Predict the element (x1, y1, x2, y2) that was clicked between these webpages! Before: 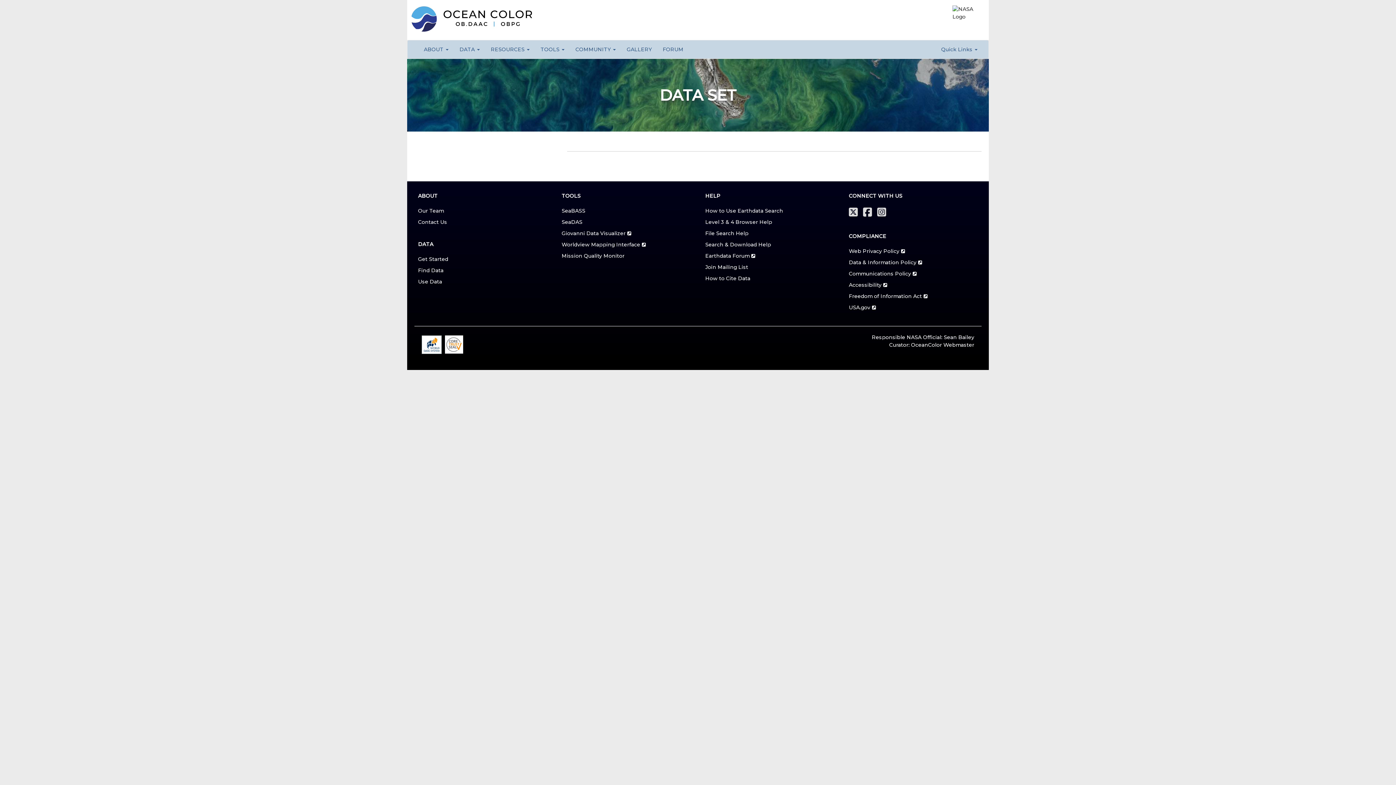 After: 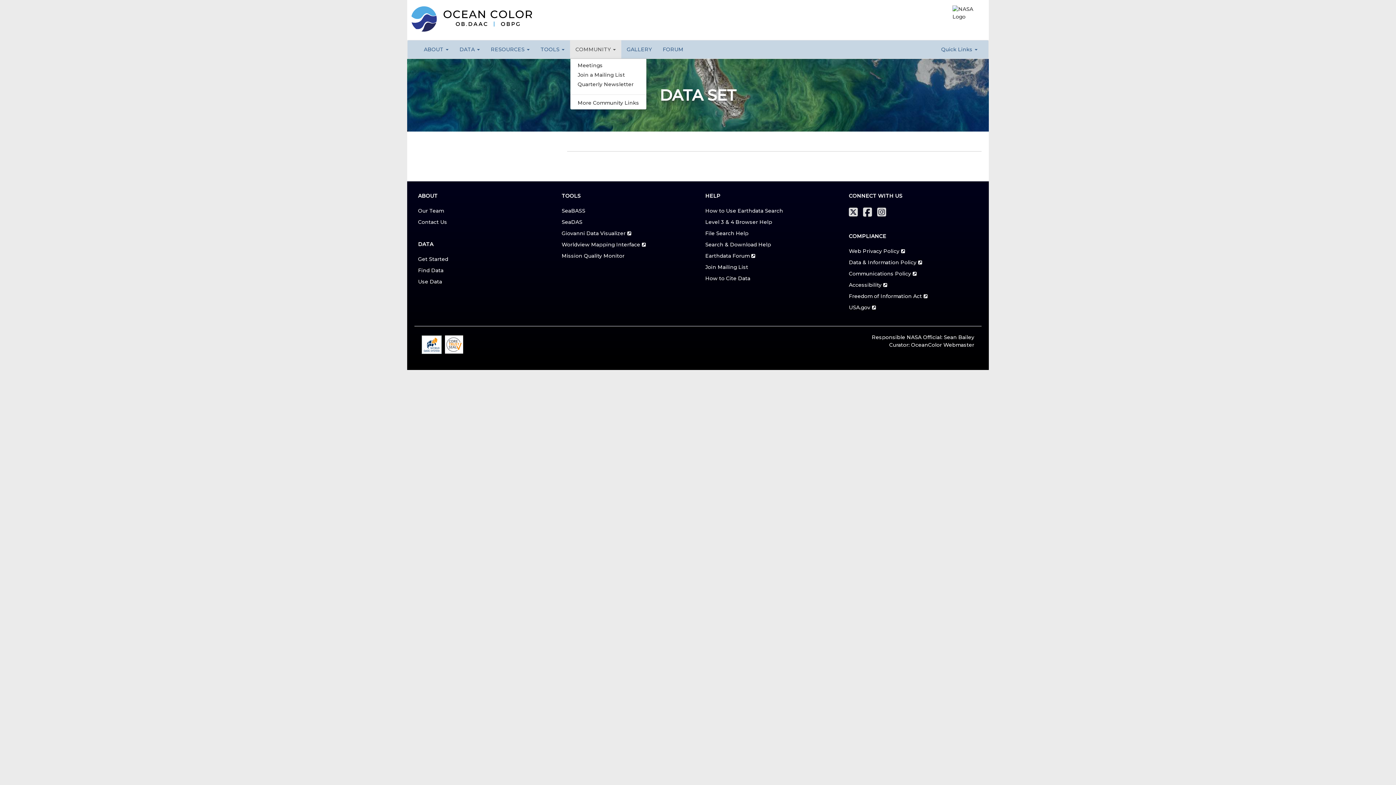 Action: bbox: (570, 40, 621, 58) label: COMMUNITY 